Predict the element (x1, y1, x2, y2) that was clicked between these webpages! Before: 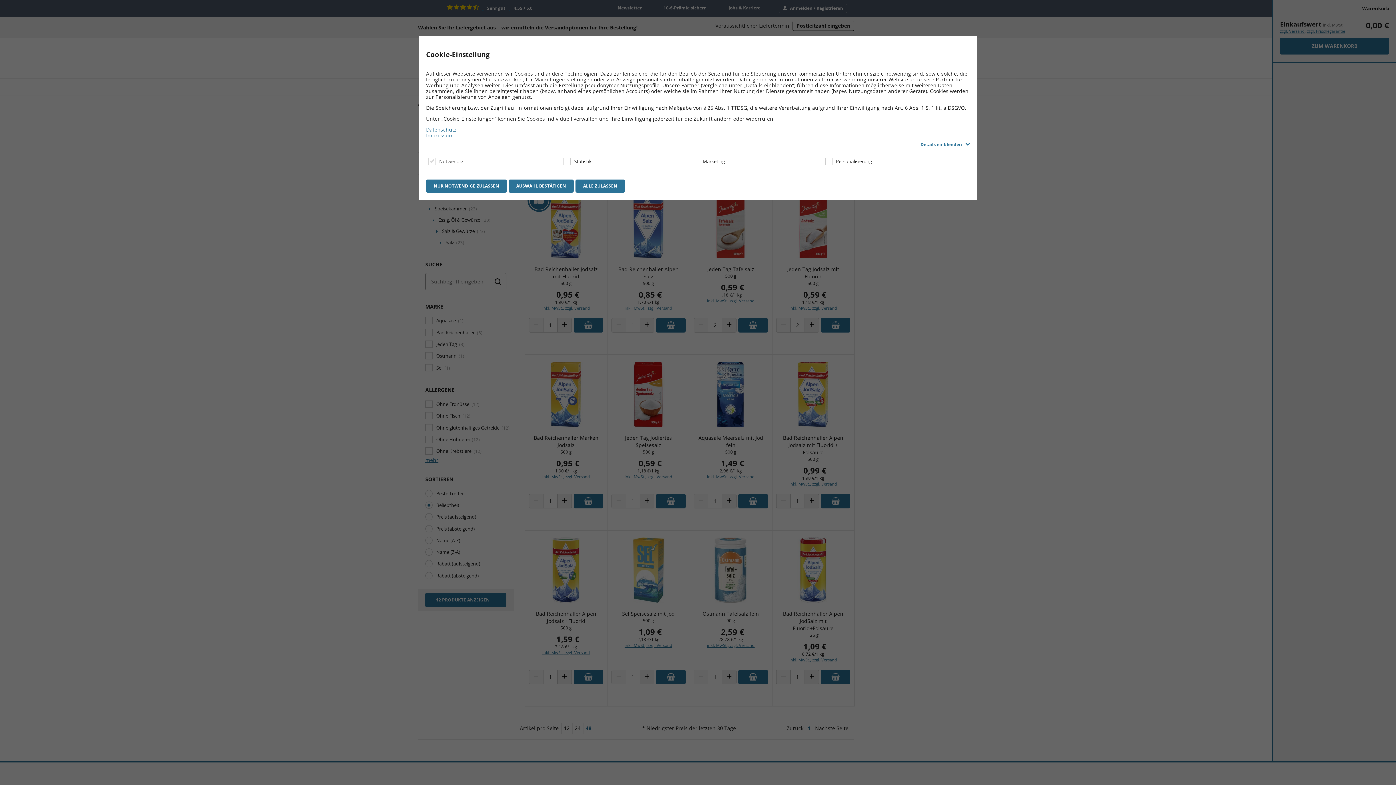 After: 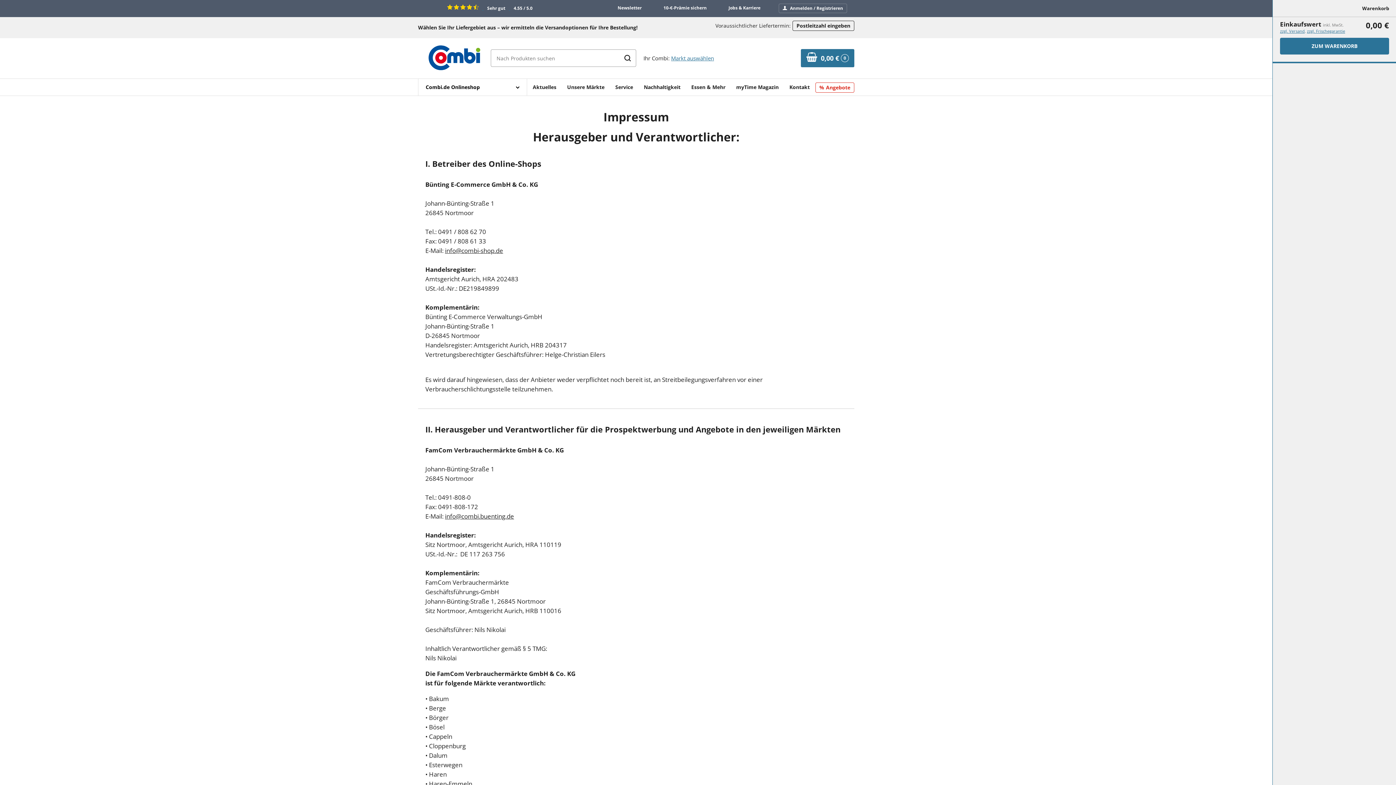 Action: label: Impressum bbox: (426, 132, 970, 138)